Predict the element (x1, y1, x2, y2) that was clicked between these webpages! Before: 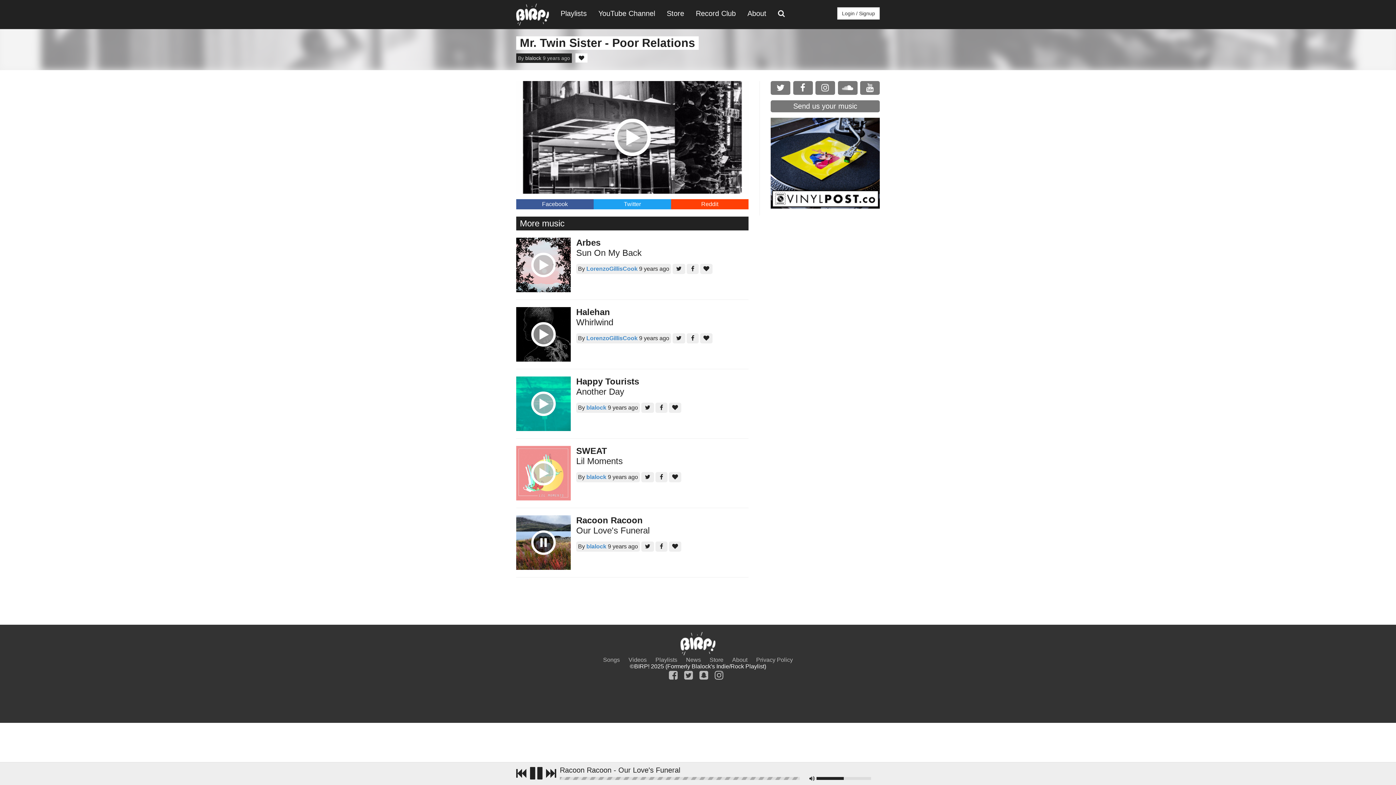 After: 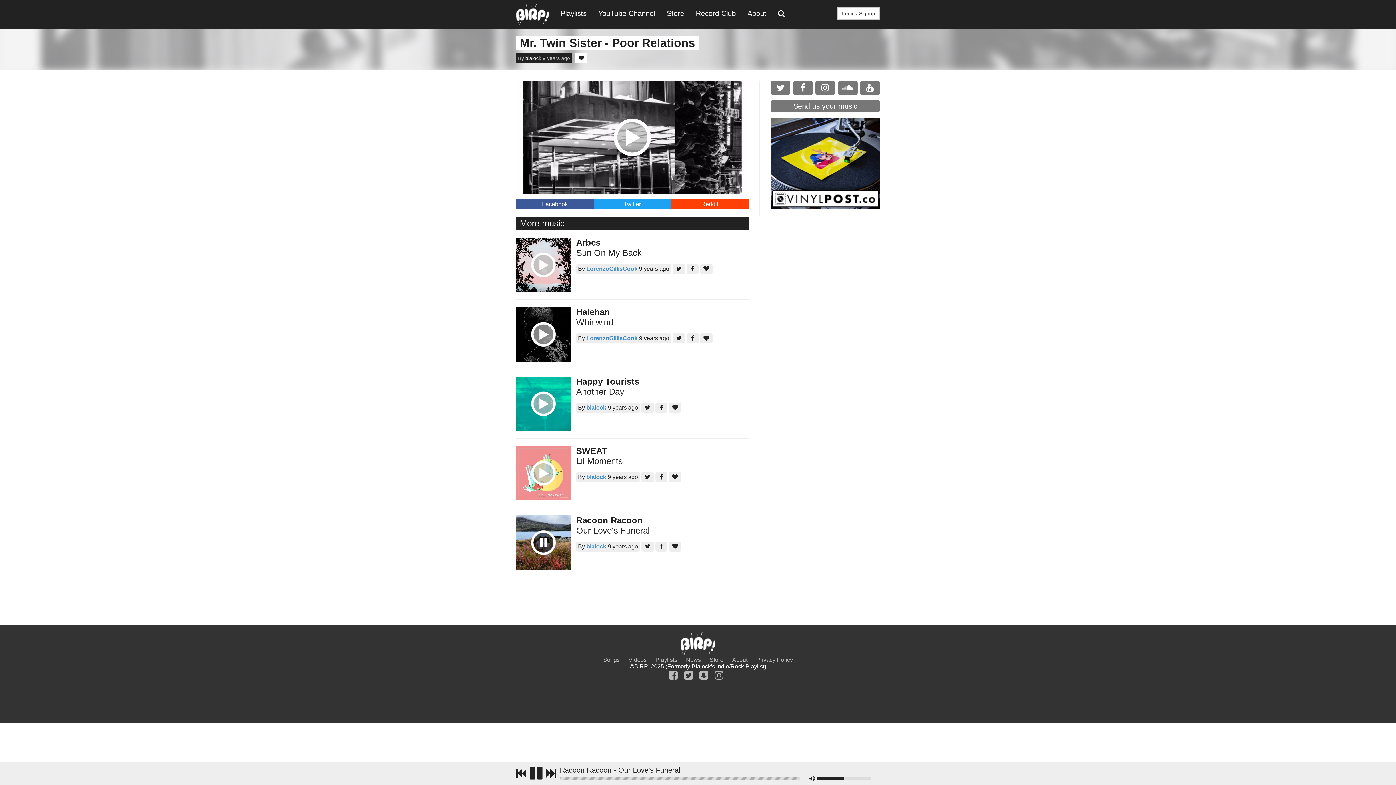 Action: bbox: (699, 670, 712, 681)